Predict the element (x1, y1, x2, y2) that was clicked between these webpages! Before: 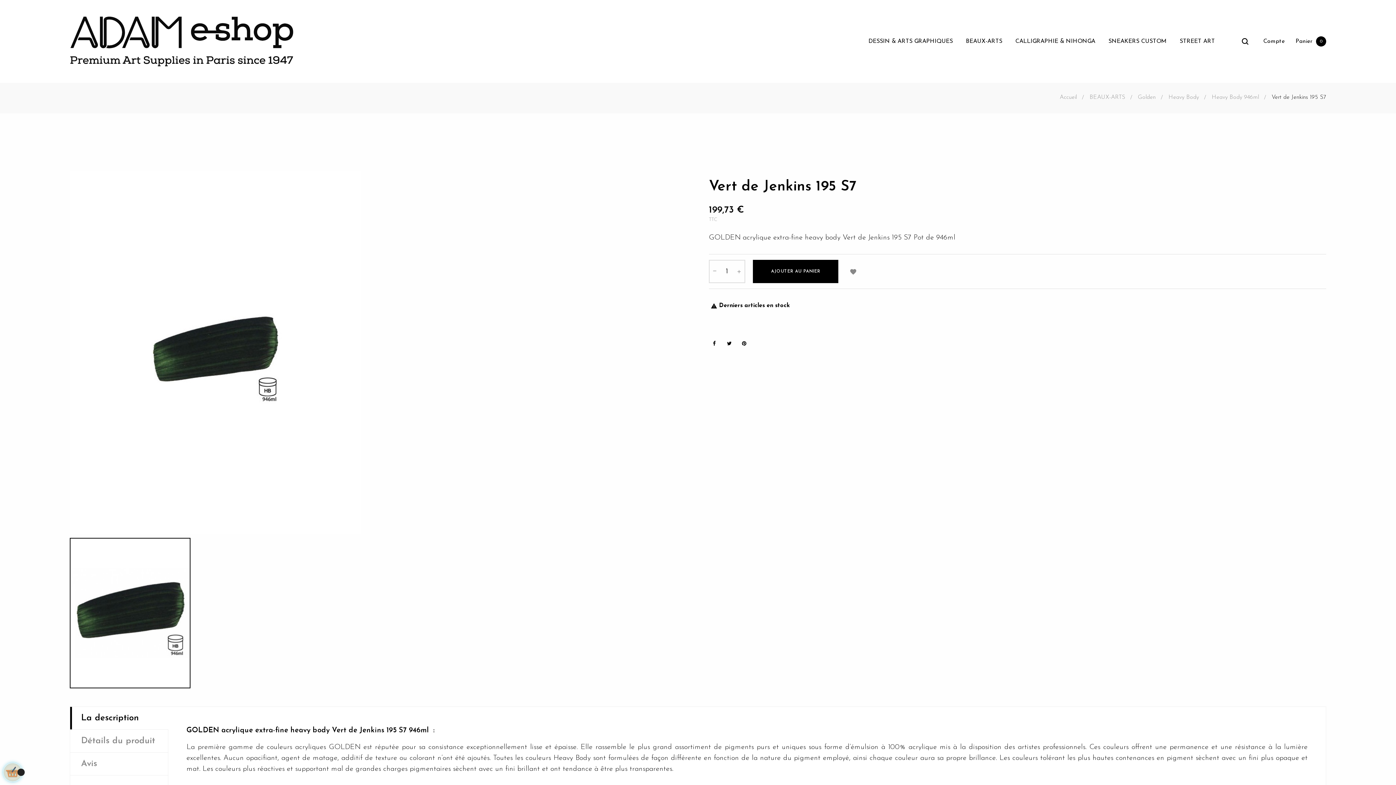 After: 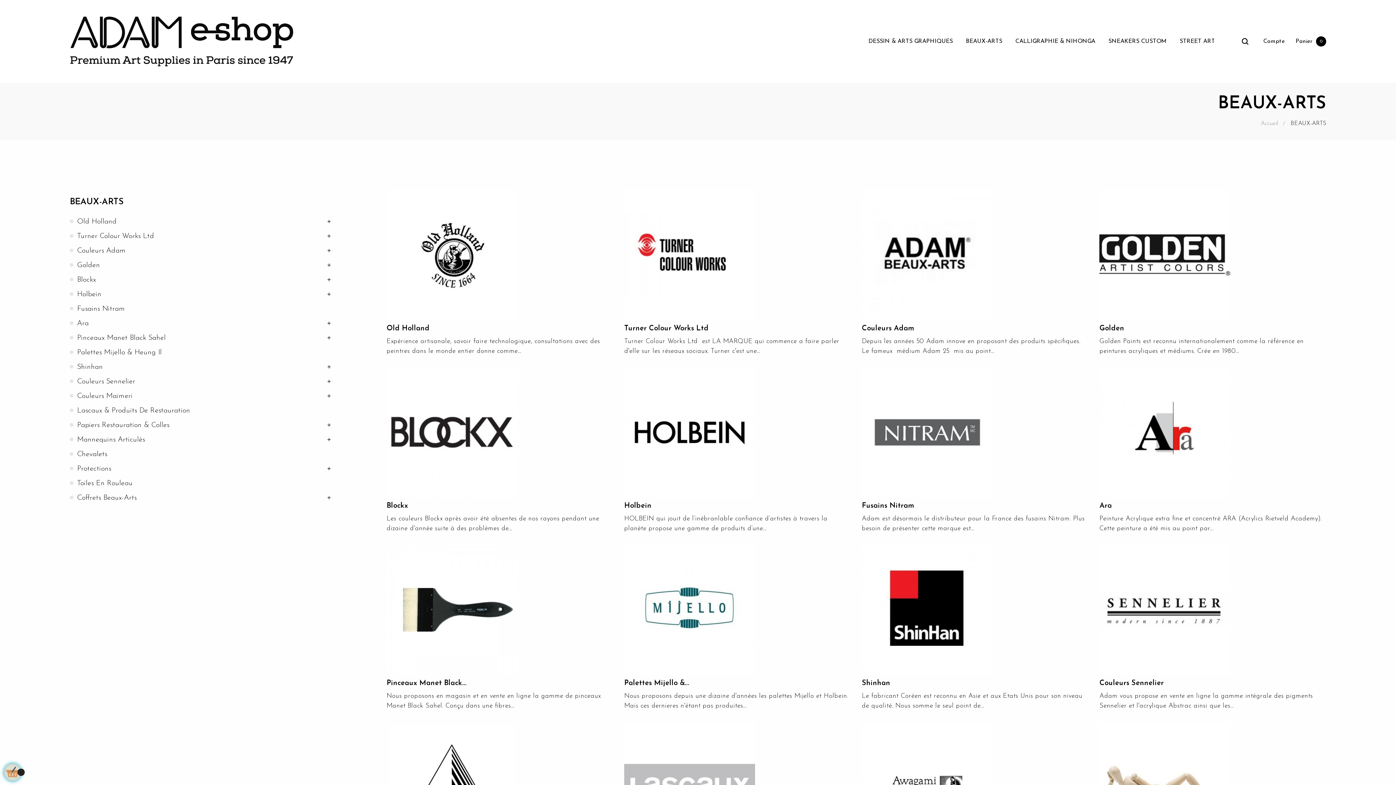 Action: label: BEAUX-ARTS bbox: (959, 26, 1009, 56)